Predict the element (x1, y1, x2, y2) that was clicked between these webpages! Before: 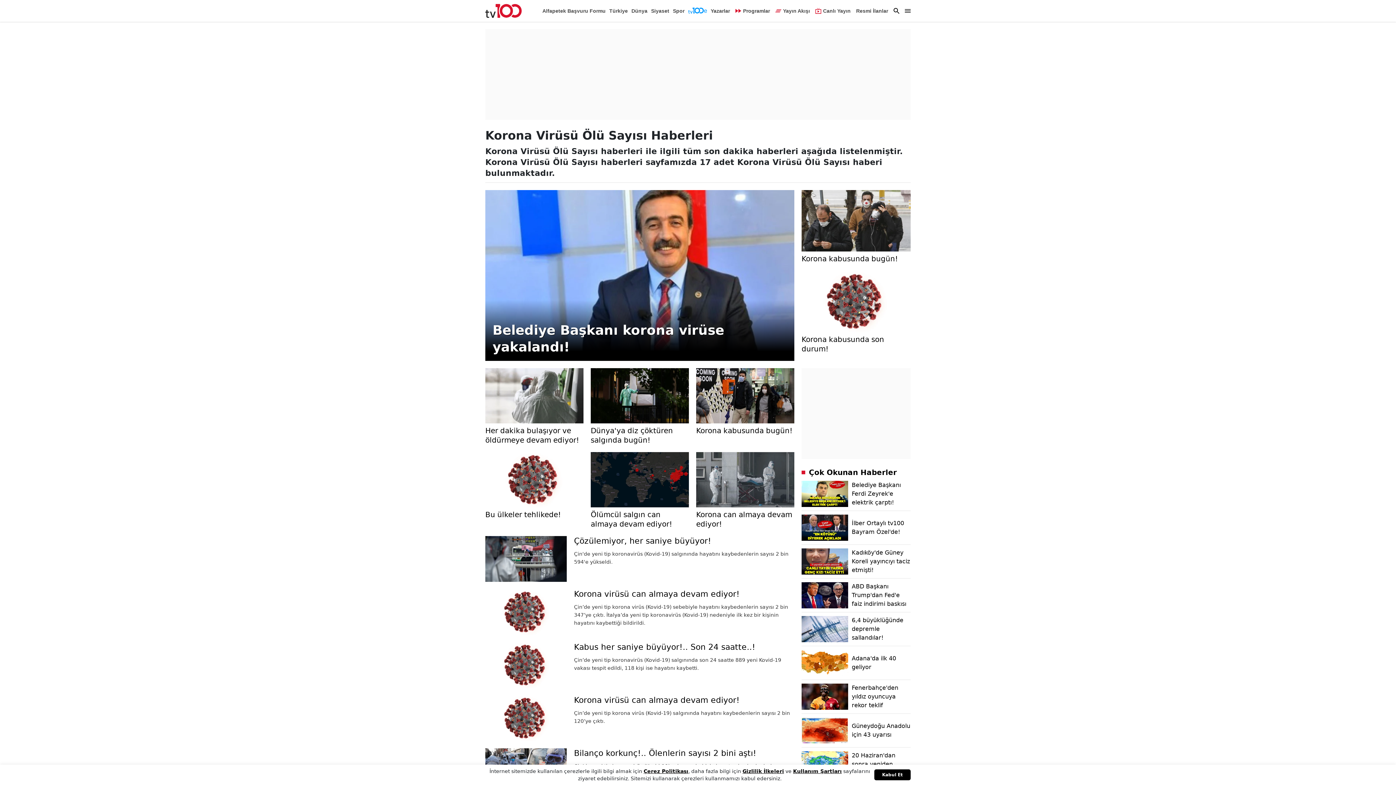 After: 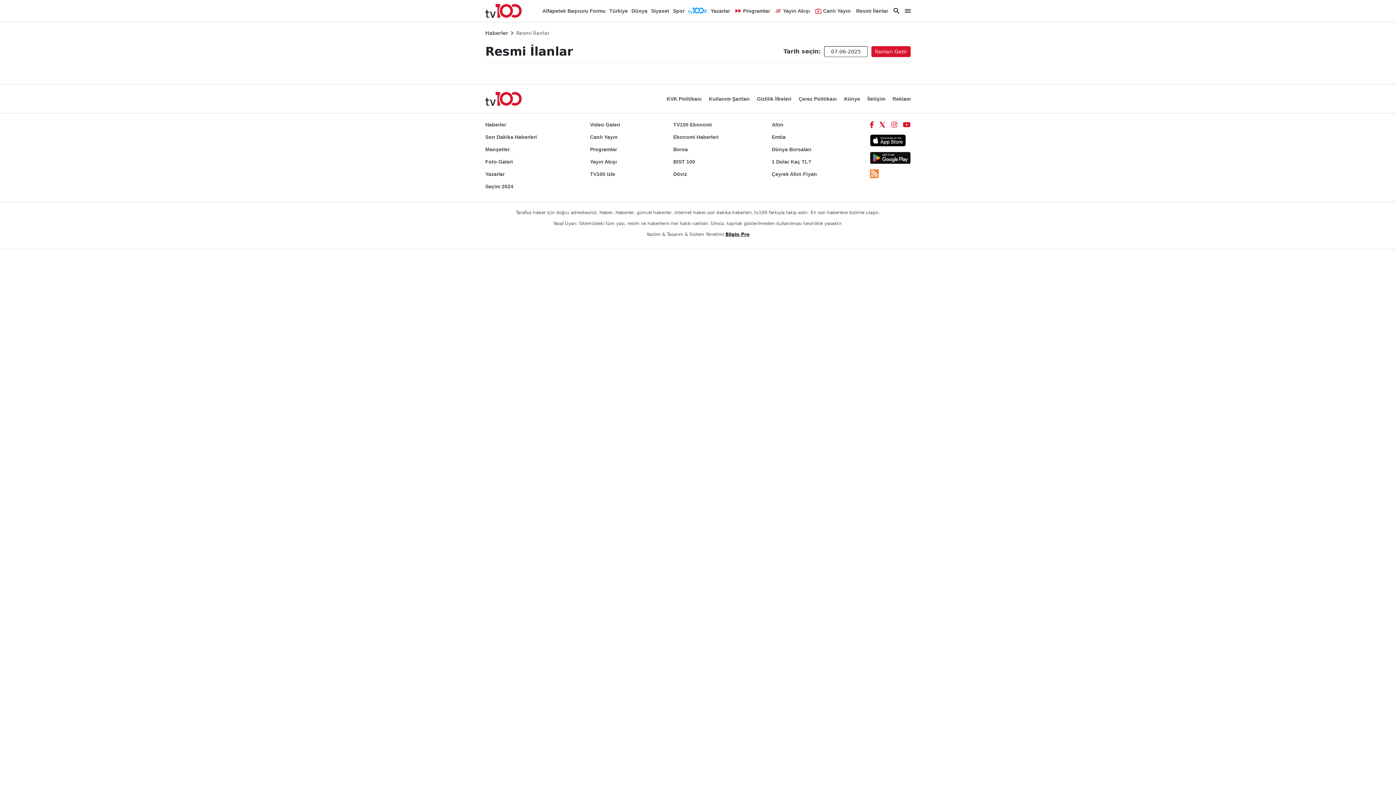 Action: label: Resmi İlanlar bbox: (856, 5, 888, 16)